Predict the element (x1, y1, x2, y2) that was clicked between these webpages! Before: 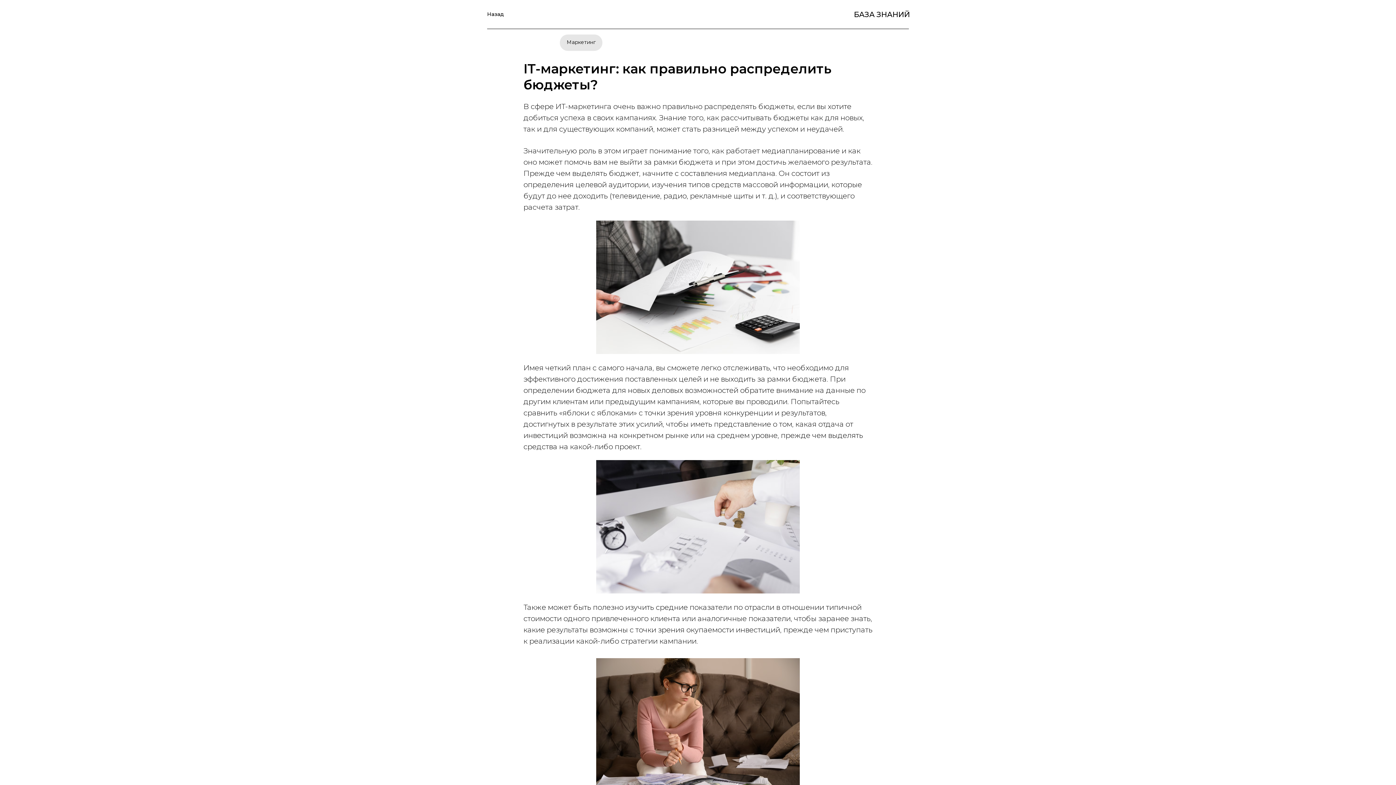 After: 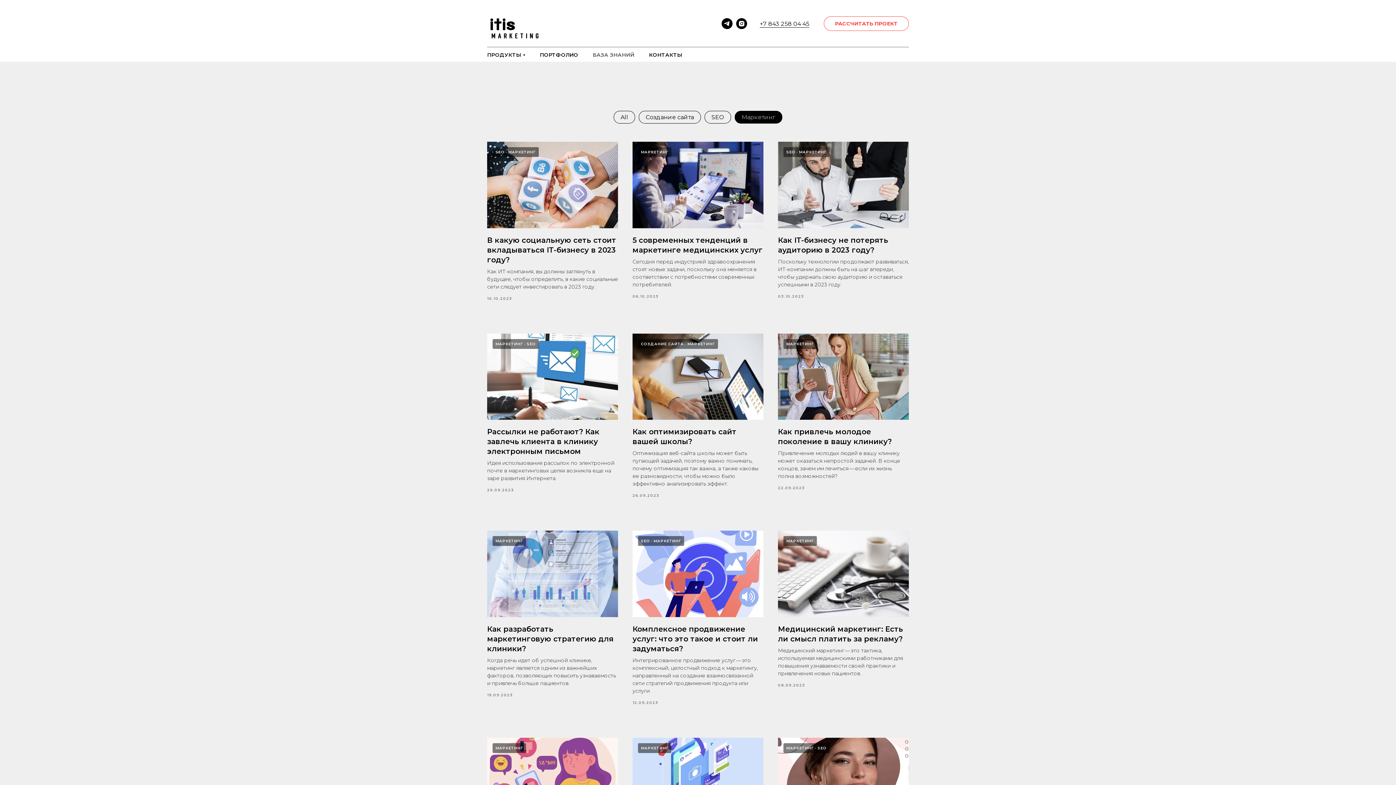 Action: label: Маркетинг bbox: (560, 34, 602, 50)